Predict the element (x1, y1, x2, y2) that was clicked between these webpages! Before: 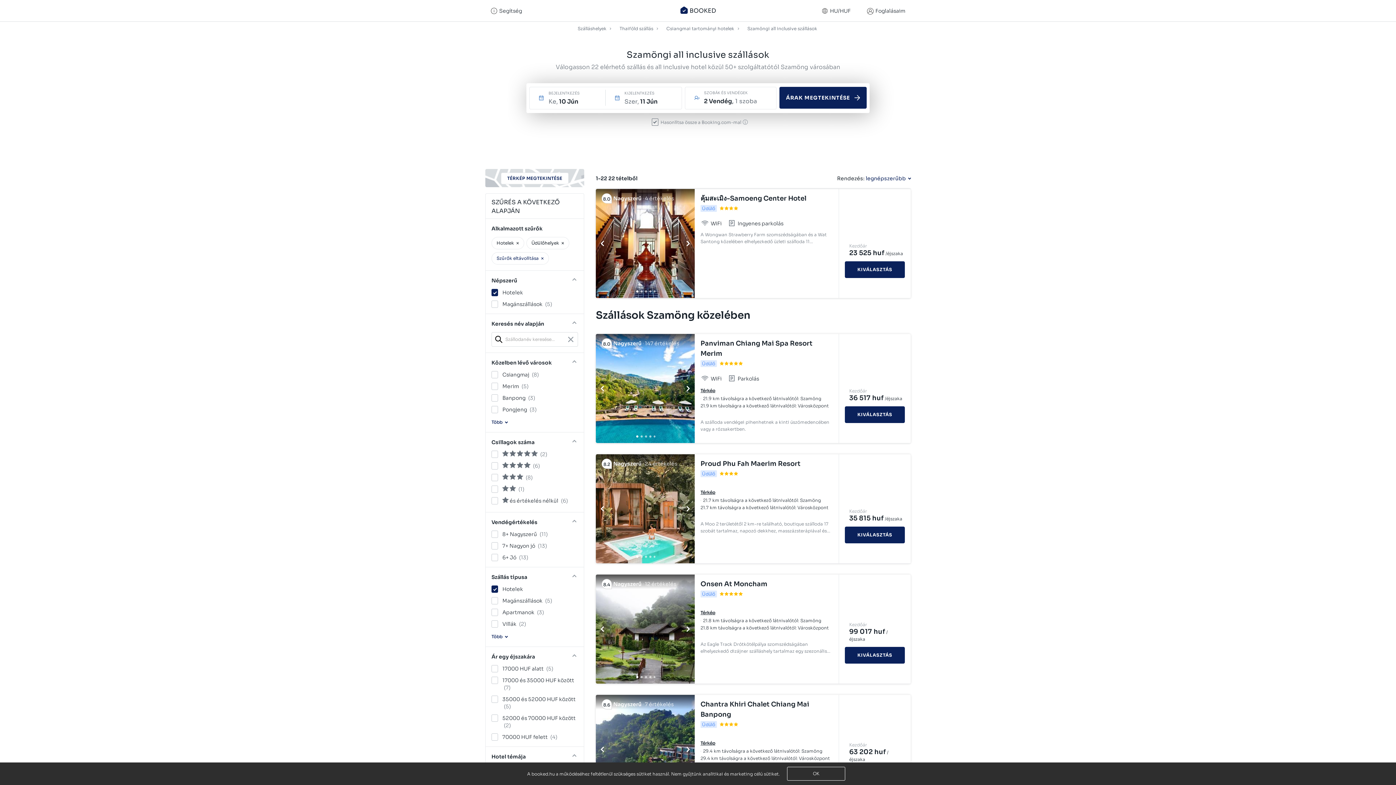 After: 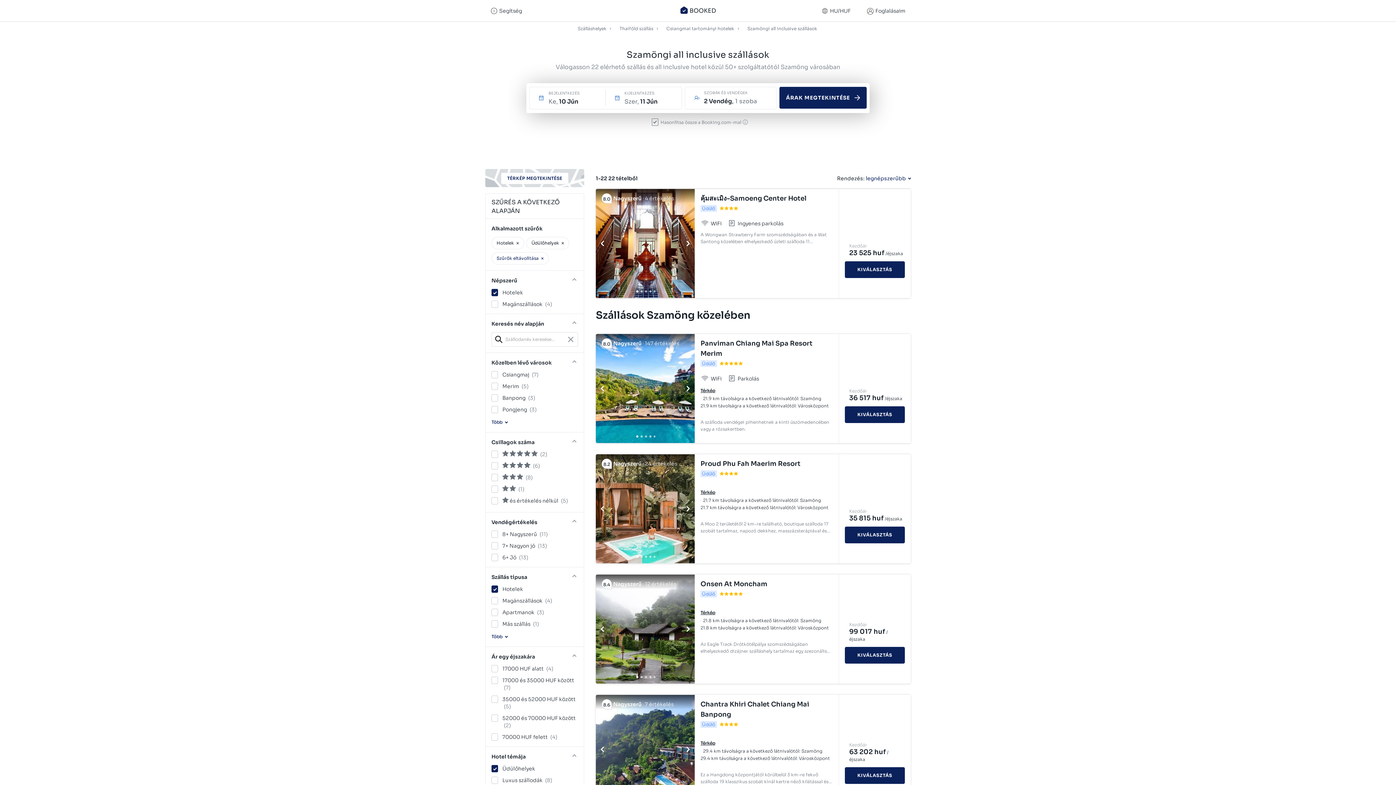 Action: label: Szamöngi all inclusive szállások bbox: (747, 23, 818, 33)